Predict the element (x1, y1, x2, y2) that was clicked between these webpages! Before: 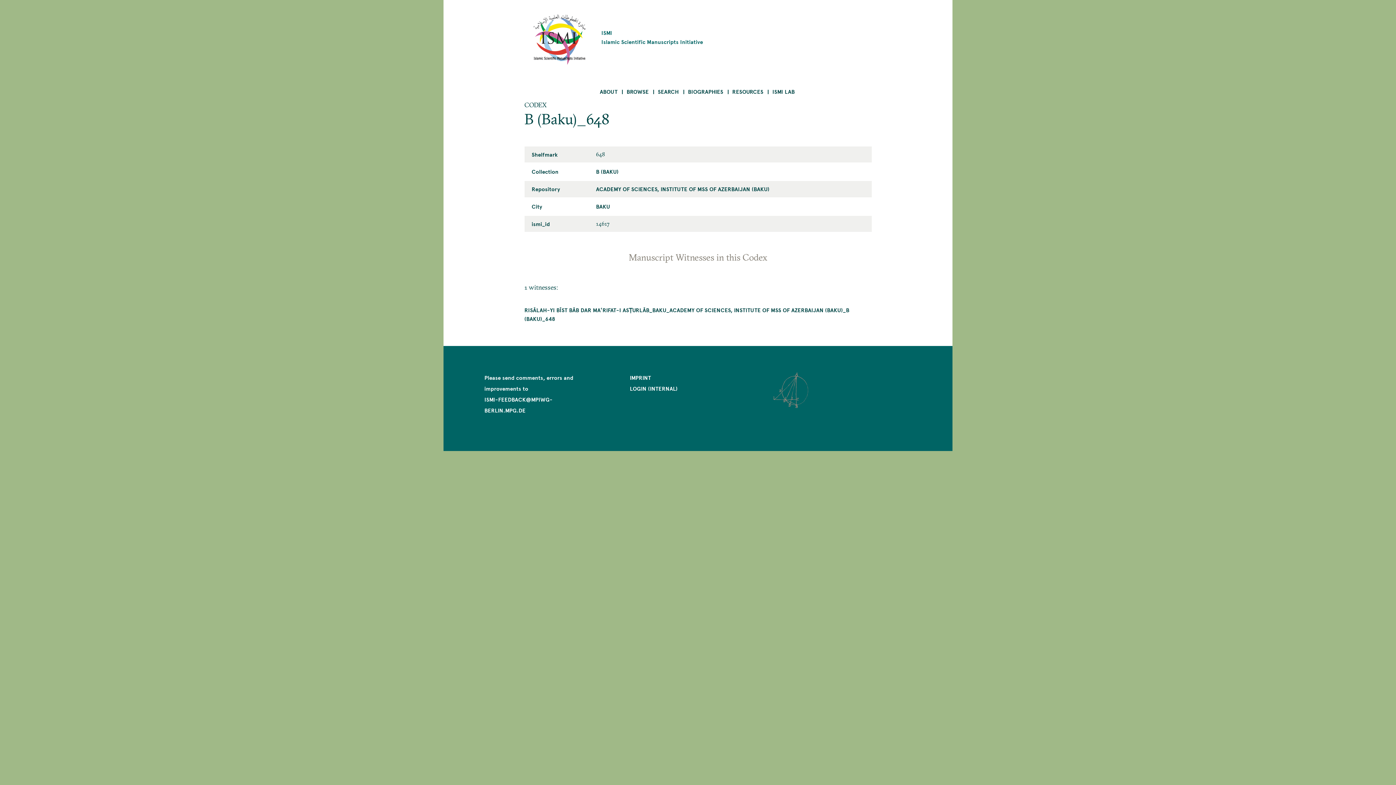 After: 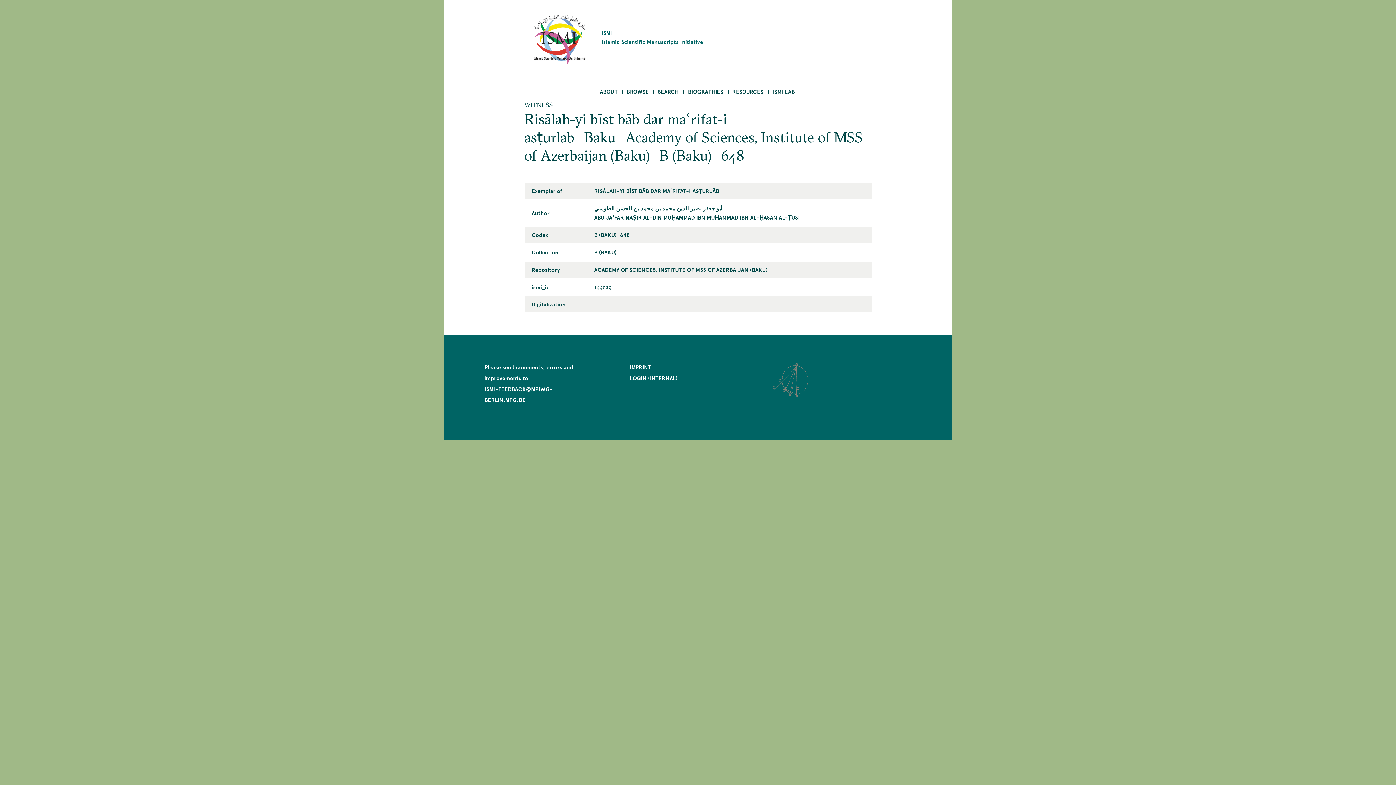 Action: bbox: (524, 305, 871, 323) label: RISĀLAH-YI BĪST BĀB DAR MAʿRIFAT-I ASṬURLĀB_BAKU_ACADEMY OF SCIENCES, INSTITUTE OF MSS OF AZERBAIJAN (BAKU)_B (BAKU)_648